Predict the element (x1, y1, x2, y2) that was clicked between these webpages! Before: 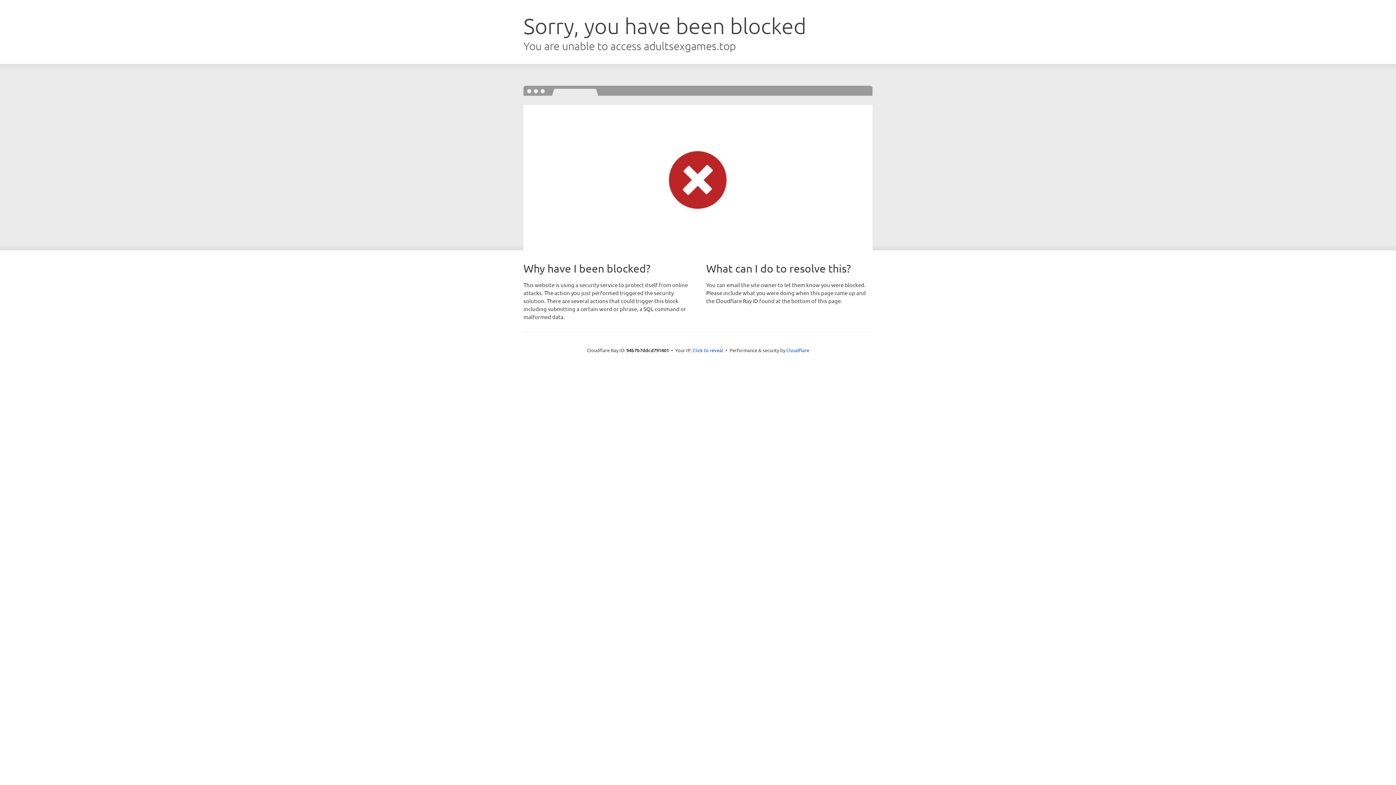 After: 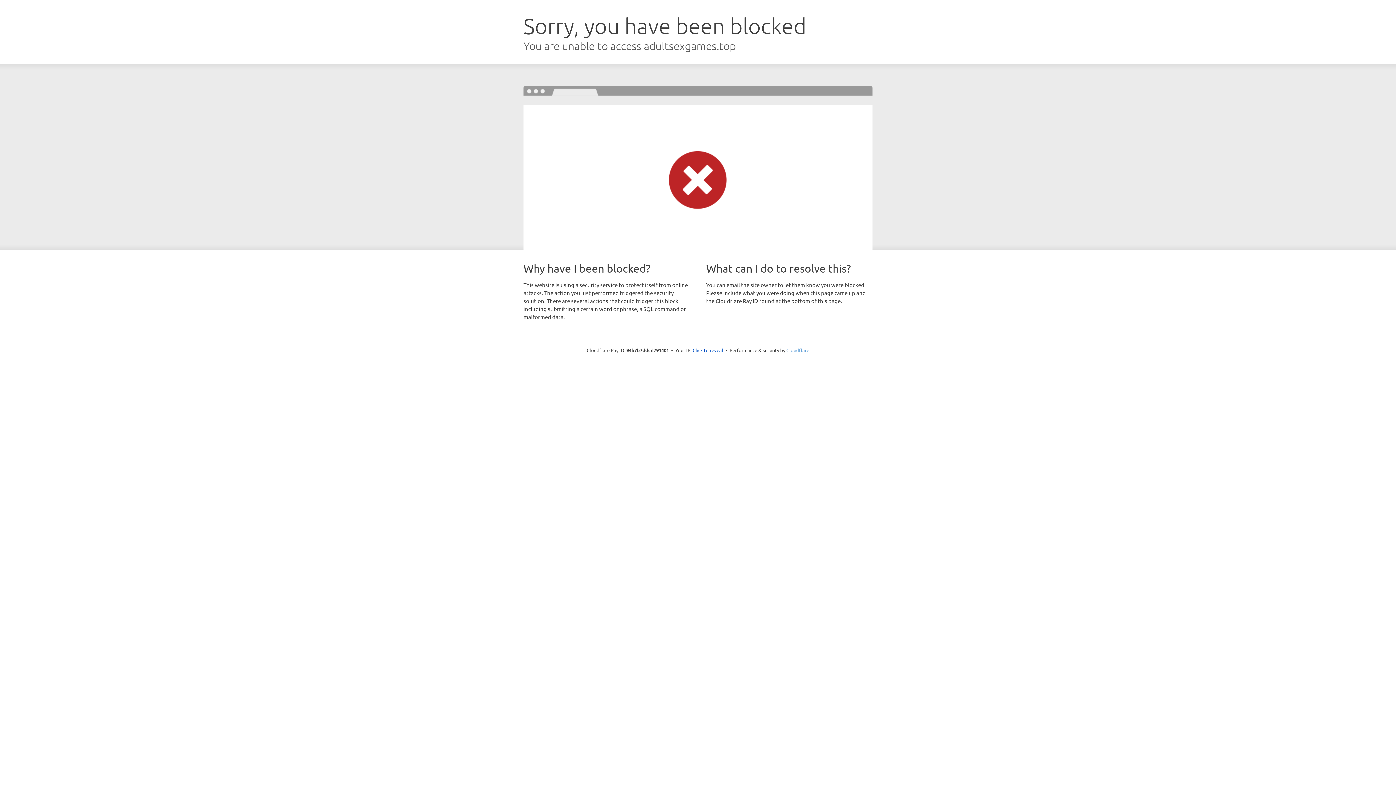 Action: label: Cloudflare bbox: (786, 347, 809, 353)